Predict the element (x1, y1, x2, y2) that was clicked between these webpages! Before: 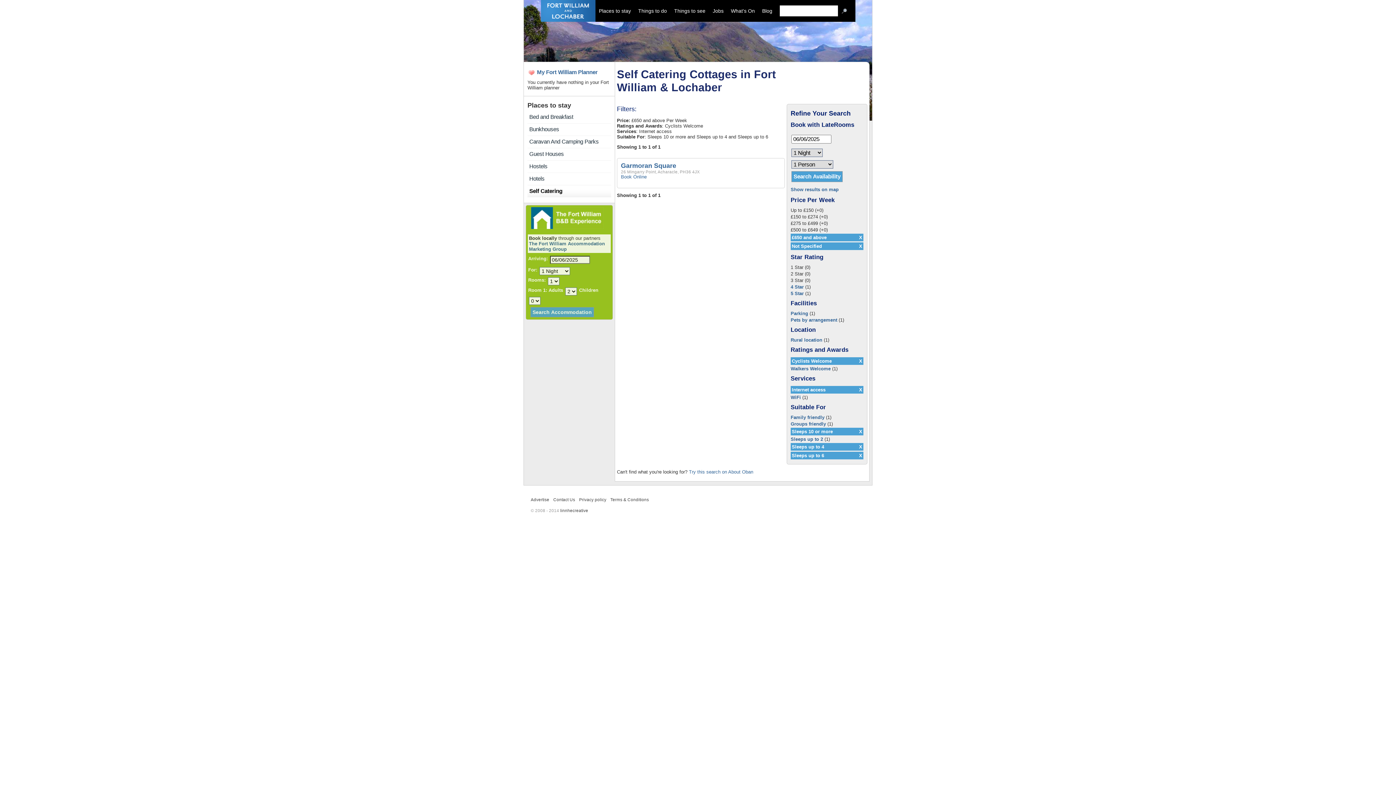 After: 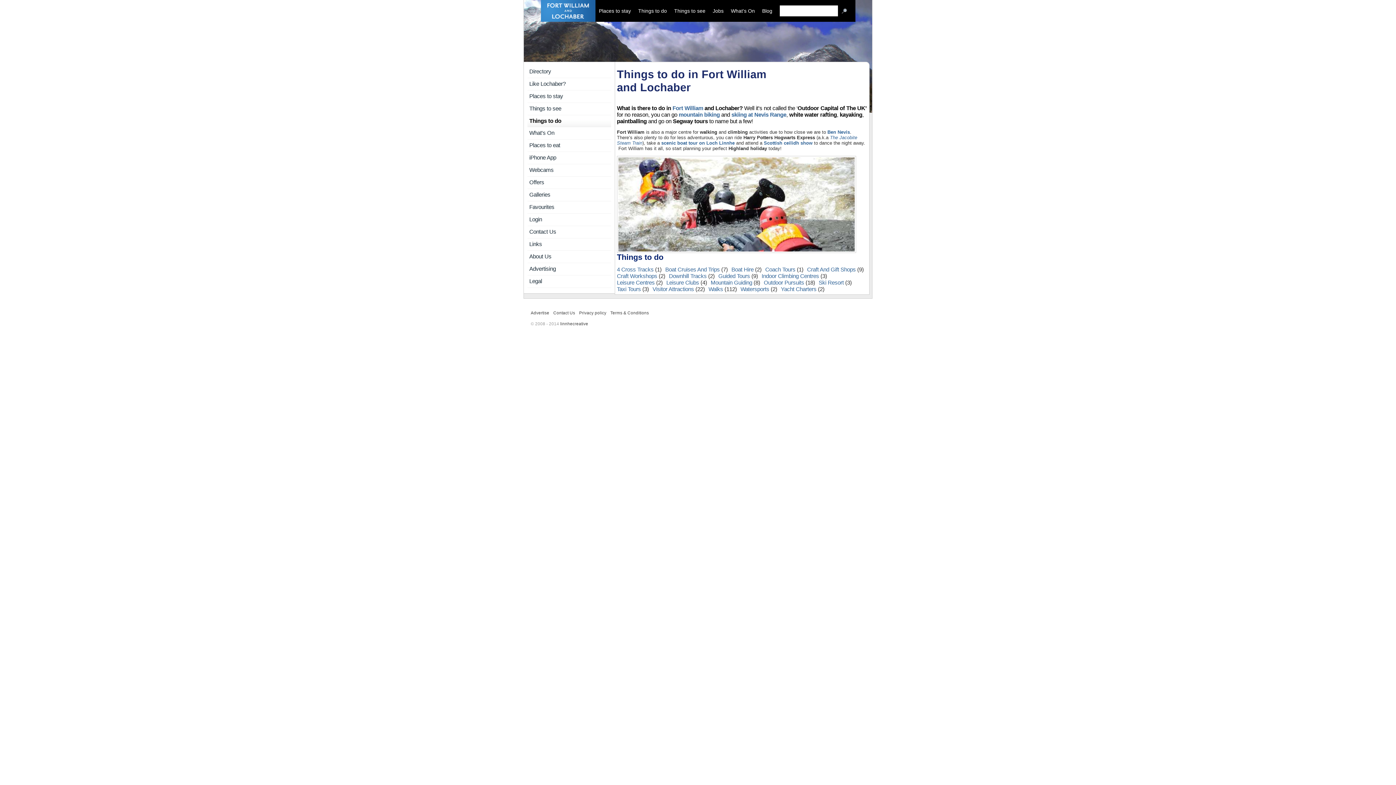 Action: bbox: (638, 8, 667, 13) label: Things to do